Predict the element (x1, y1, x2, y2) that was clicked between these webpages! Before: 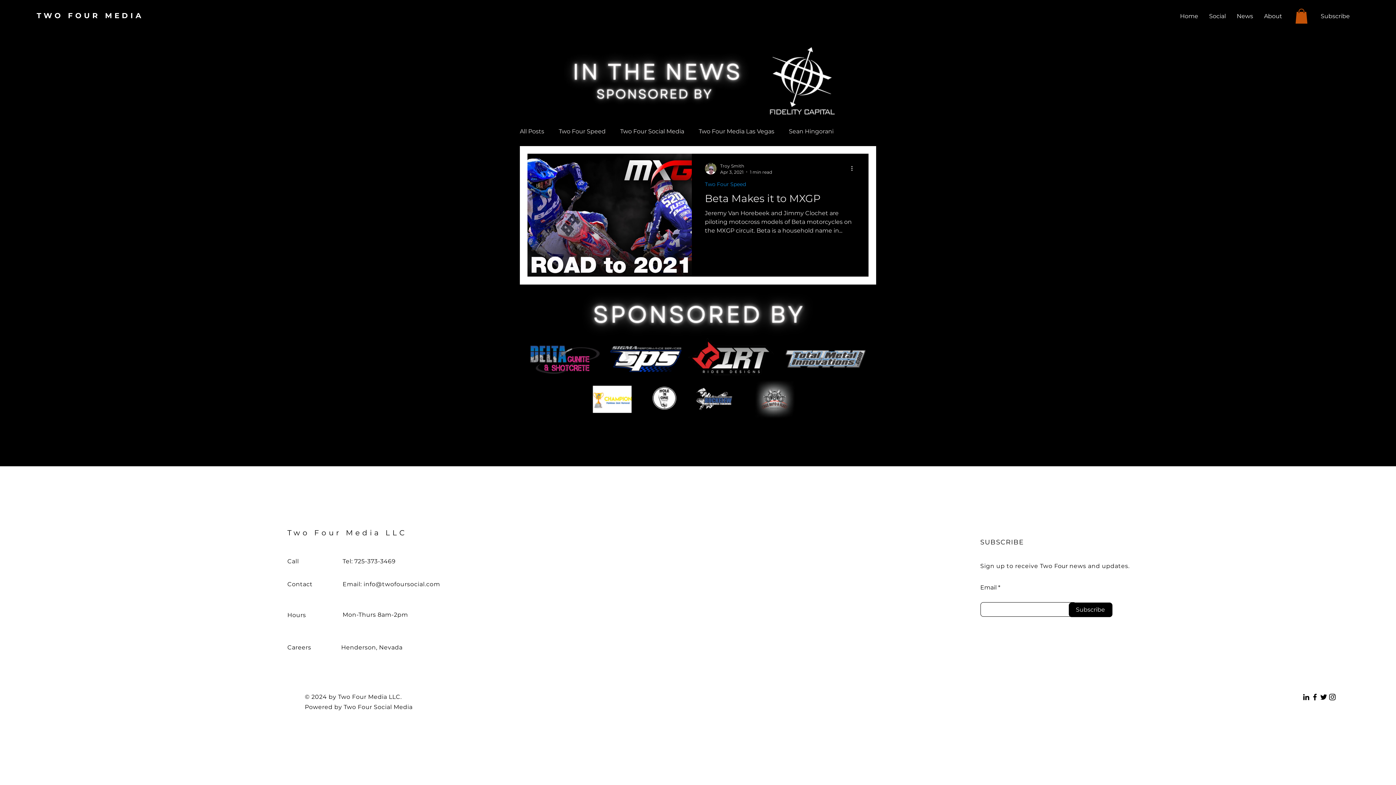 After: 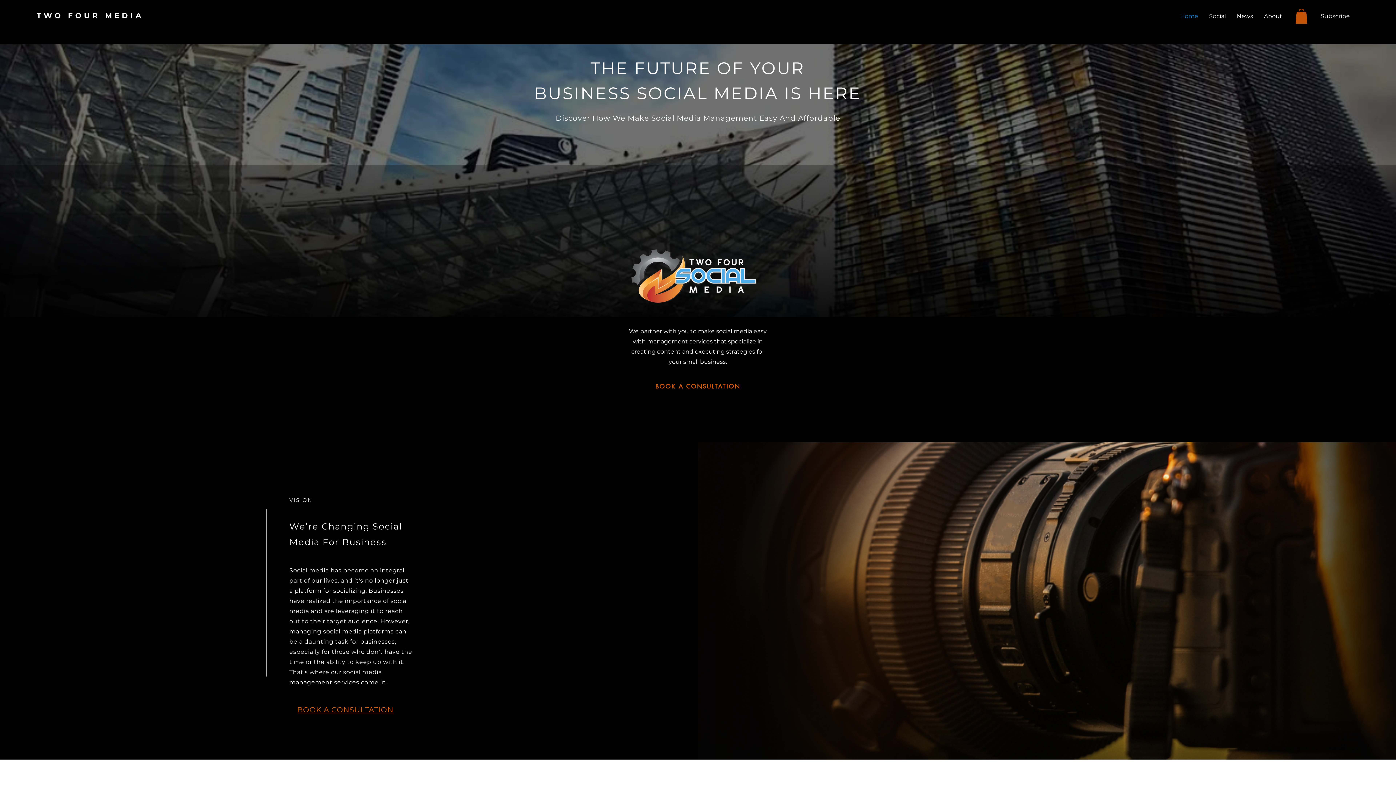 Action: bbox: (36, 11, 143, 20) label: TWO FOUR MEDIA